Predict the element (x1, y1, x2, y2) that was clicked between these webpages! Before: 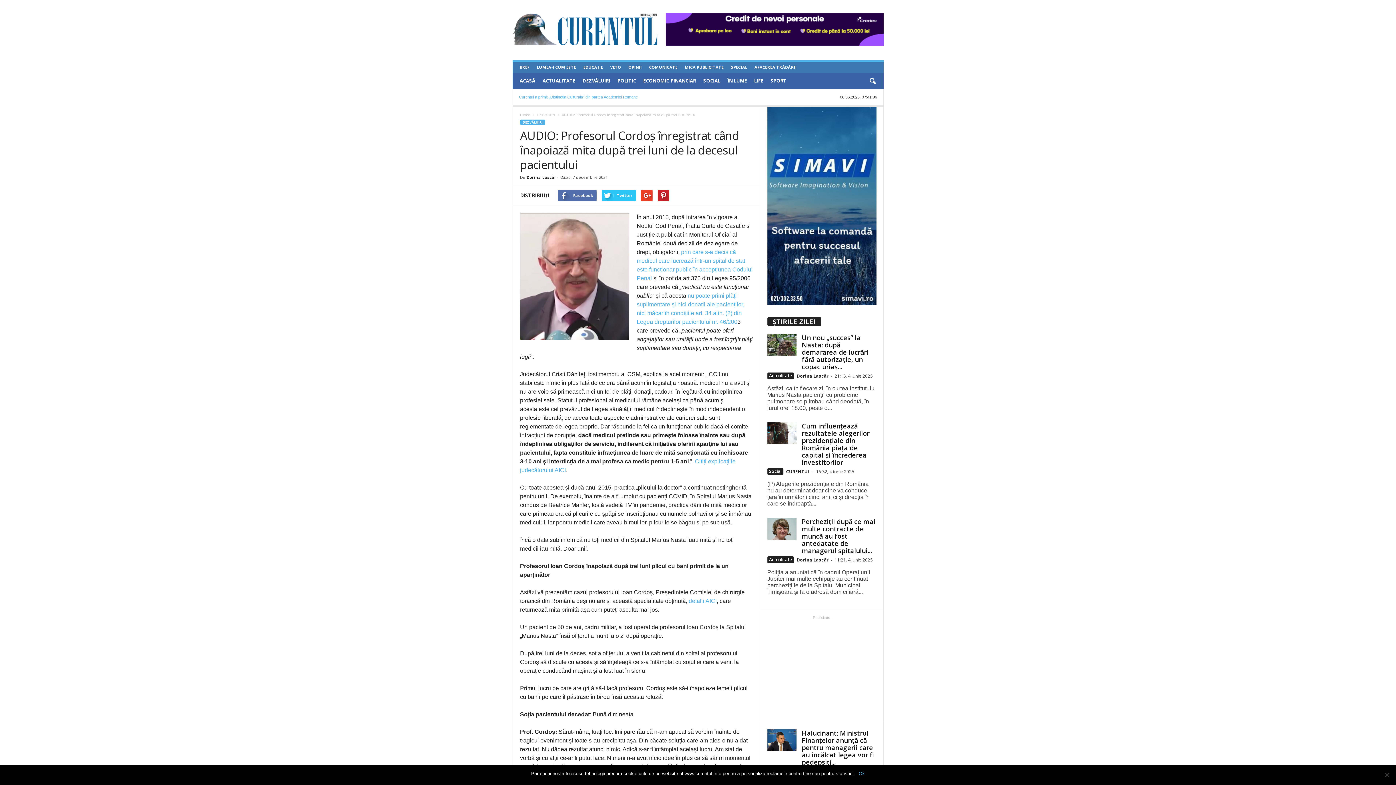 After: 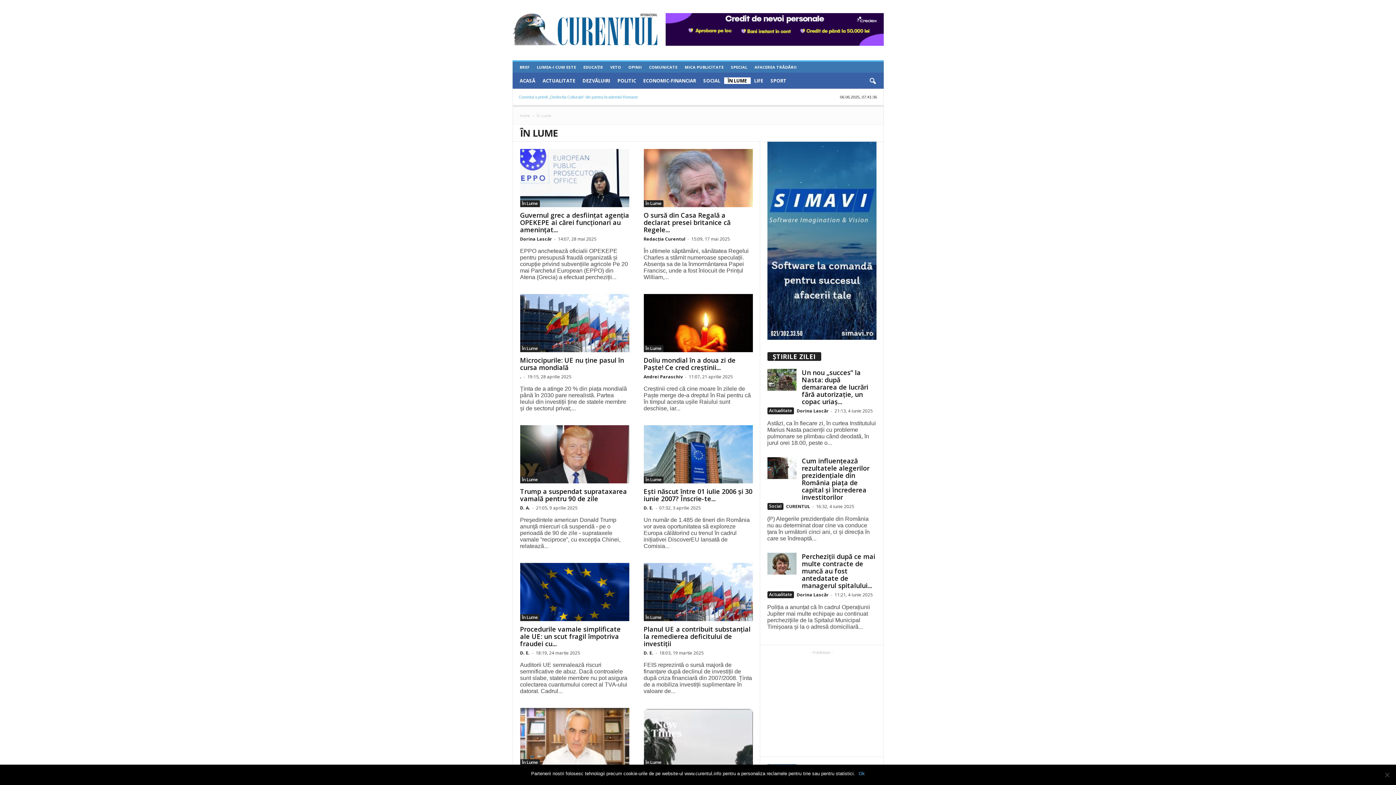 Action: bbox: (724, 77, 750, 84) label: ÎN LUME